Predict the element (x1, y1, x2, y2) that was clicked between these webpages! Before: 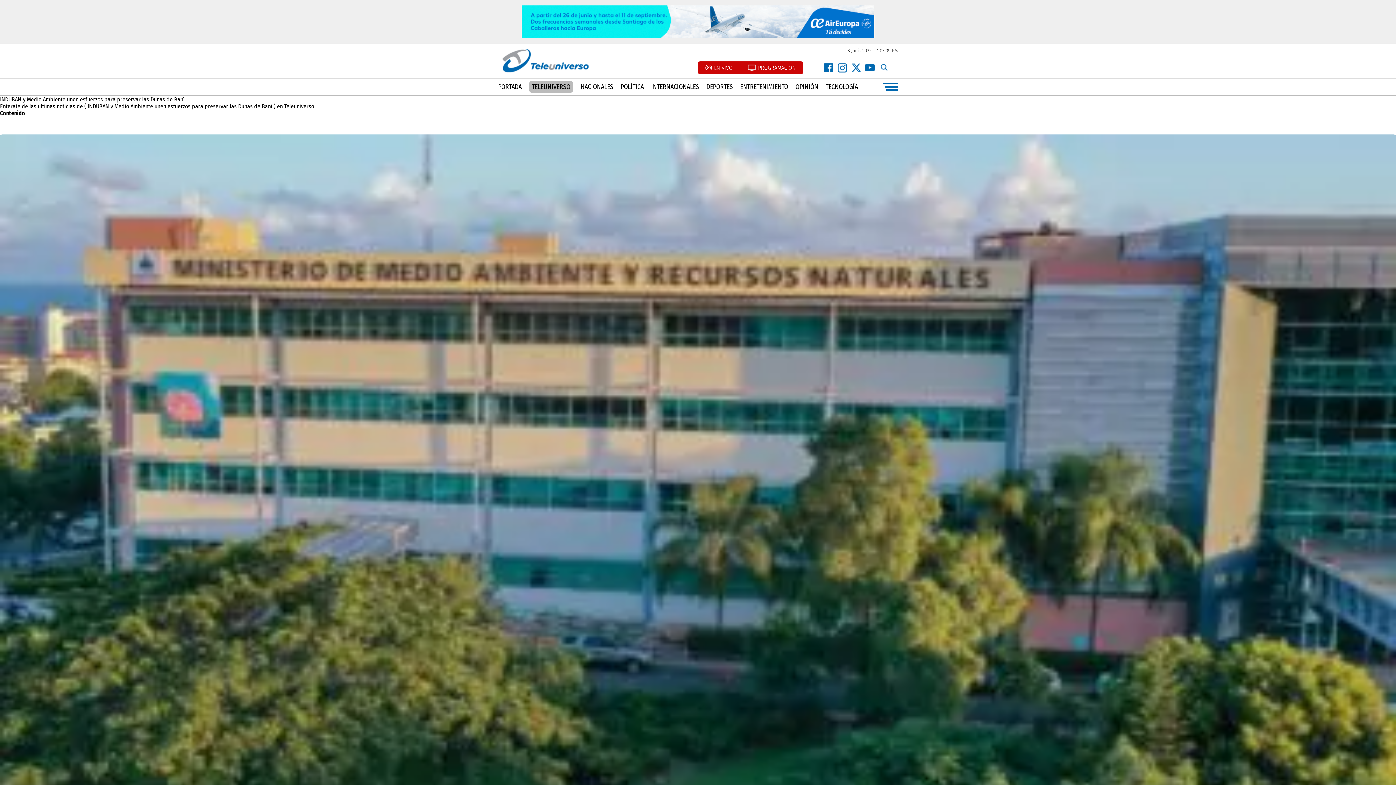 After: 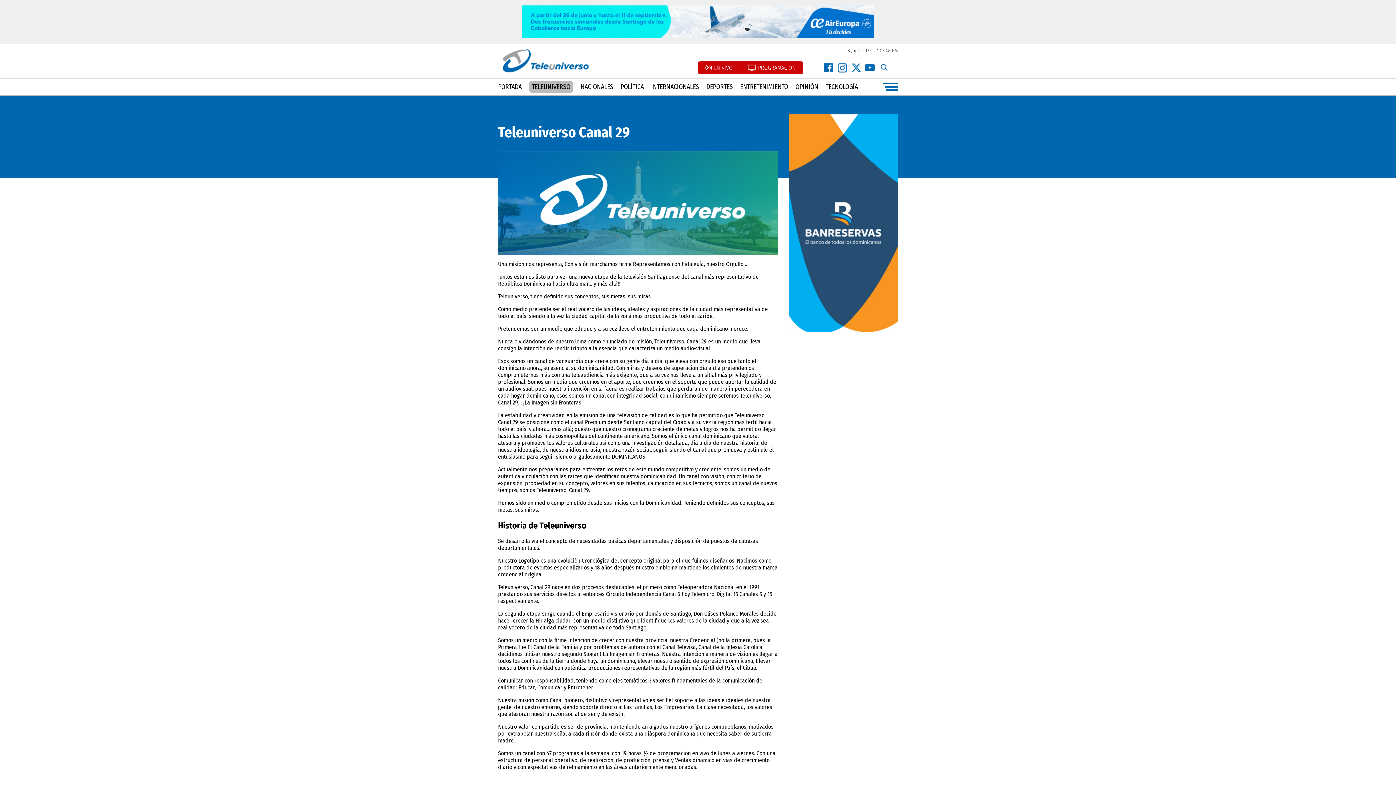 Action: bbox: (529, 80, 573, 93) label: TELEUNIVERSO